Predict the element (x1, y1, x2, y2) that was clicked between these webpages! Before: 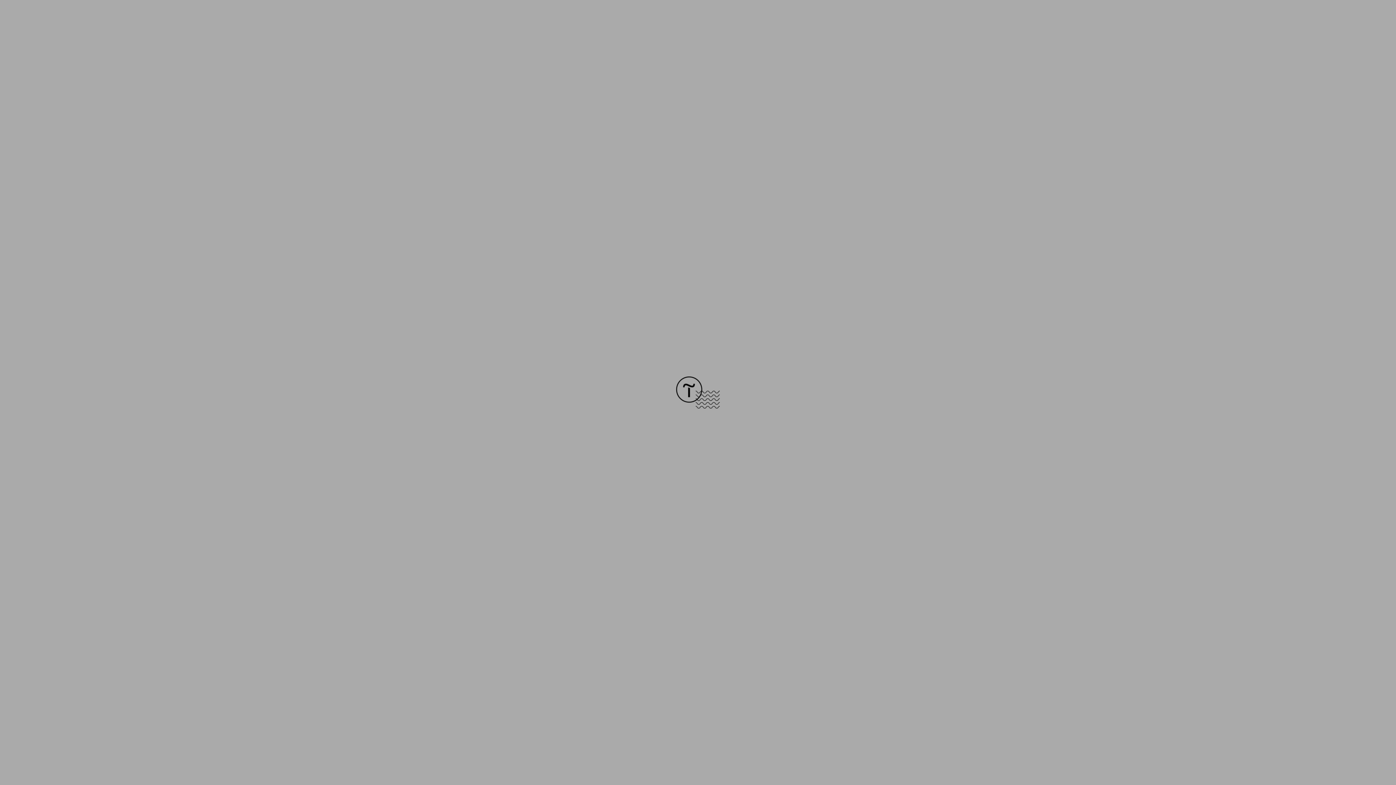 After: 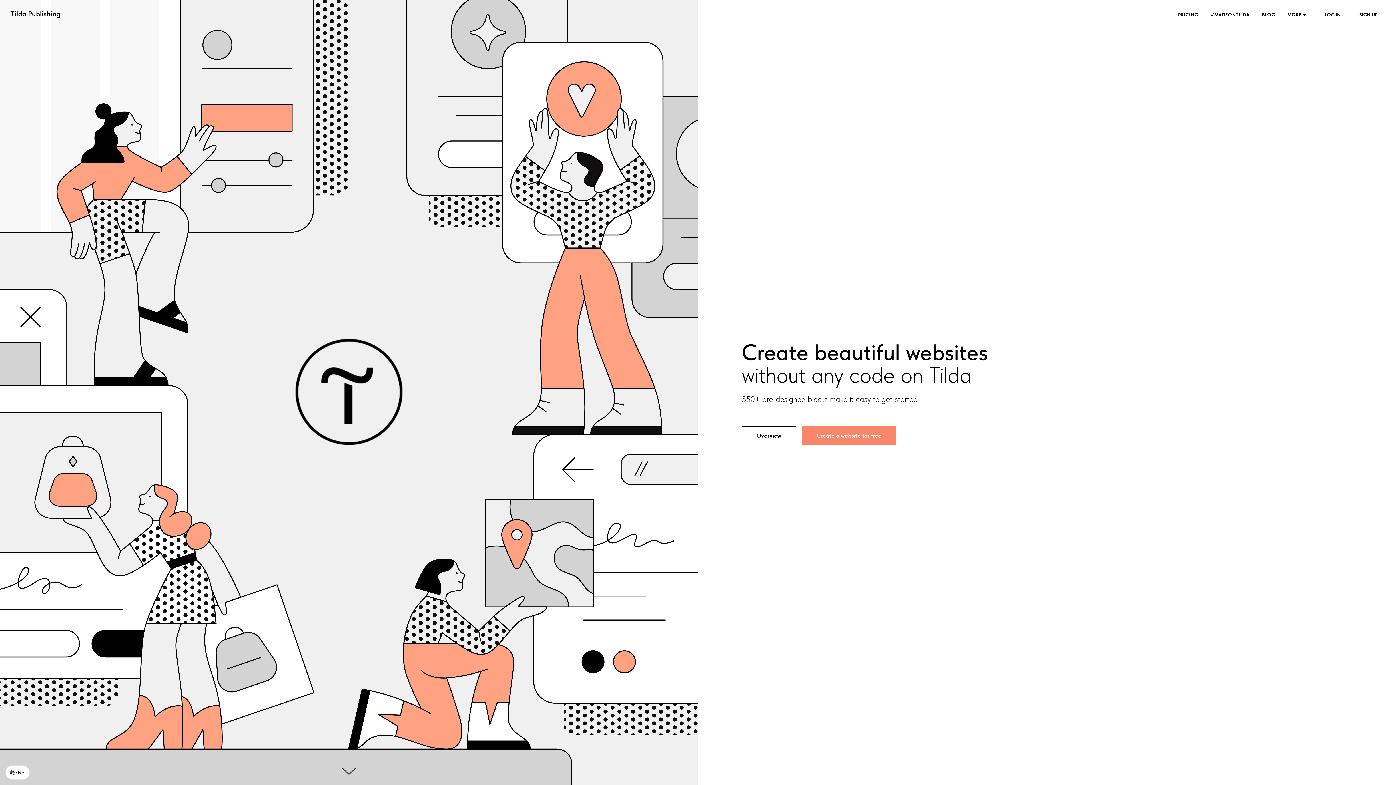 Action: bbox: (676, 403, 720, 409)